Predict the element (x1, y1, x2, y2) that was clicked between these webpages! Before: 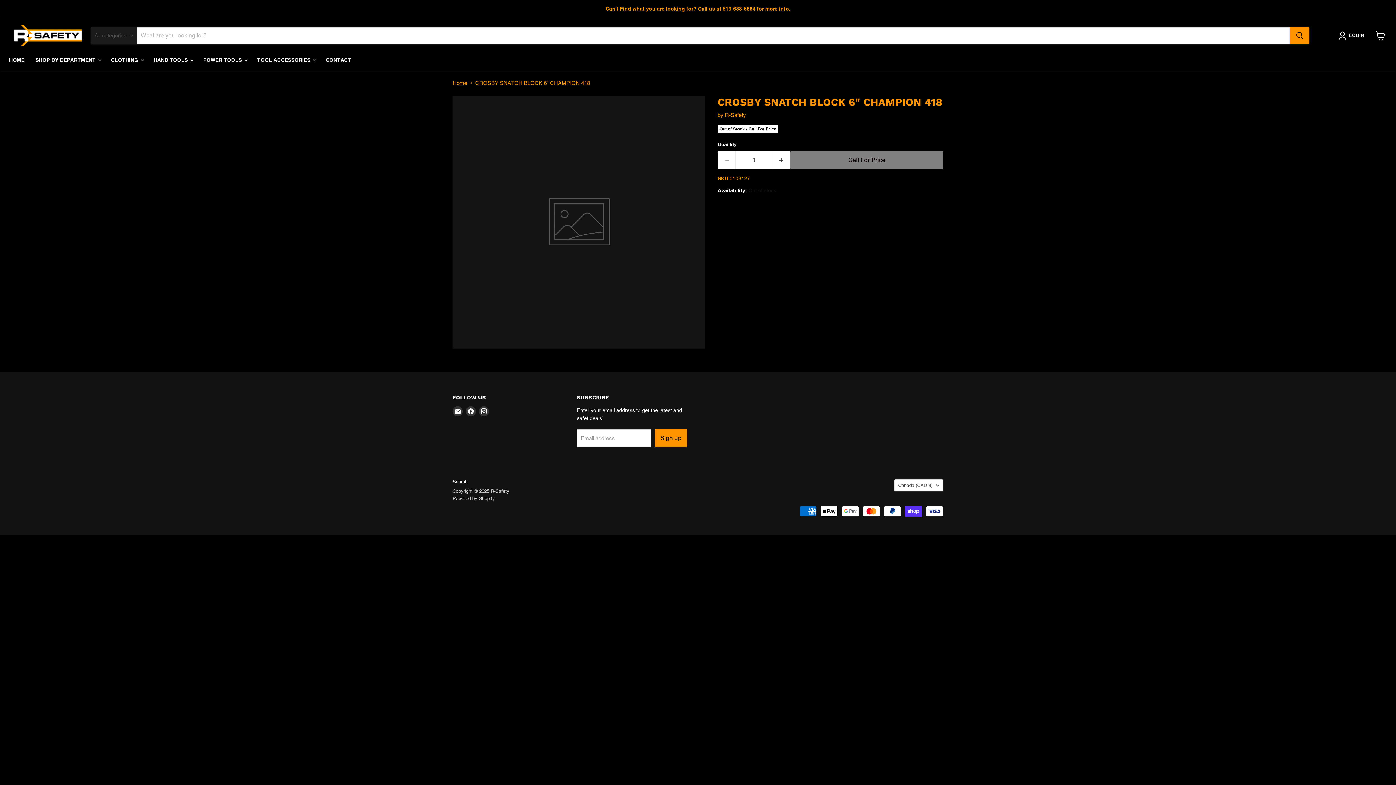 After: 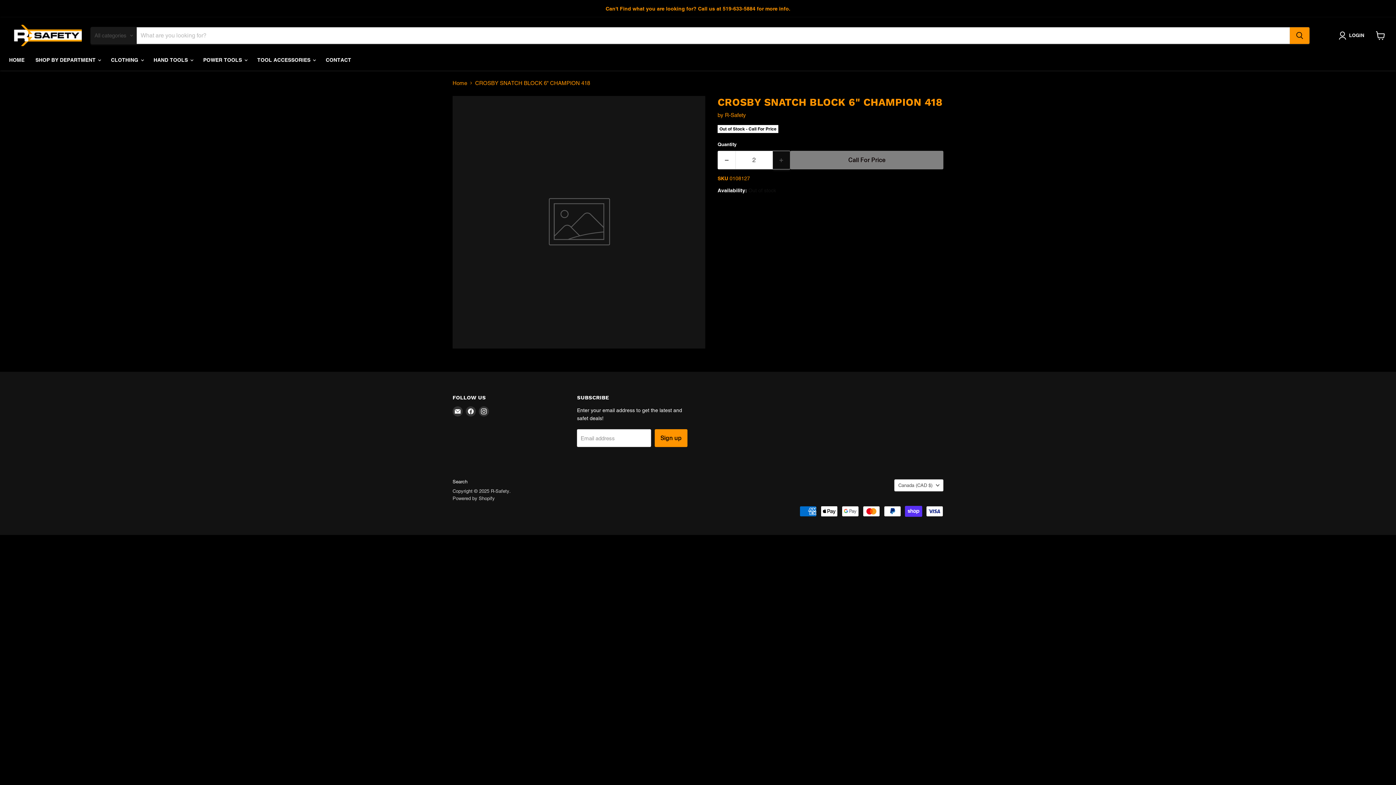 Action: label: Increase quantity by 1 bbox: (772, 150, 790, 169)